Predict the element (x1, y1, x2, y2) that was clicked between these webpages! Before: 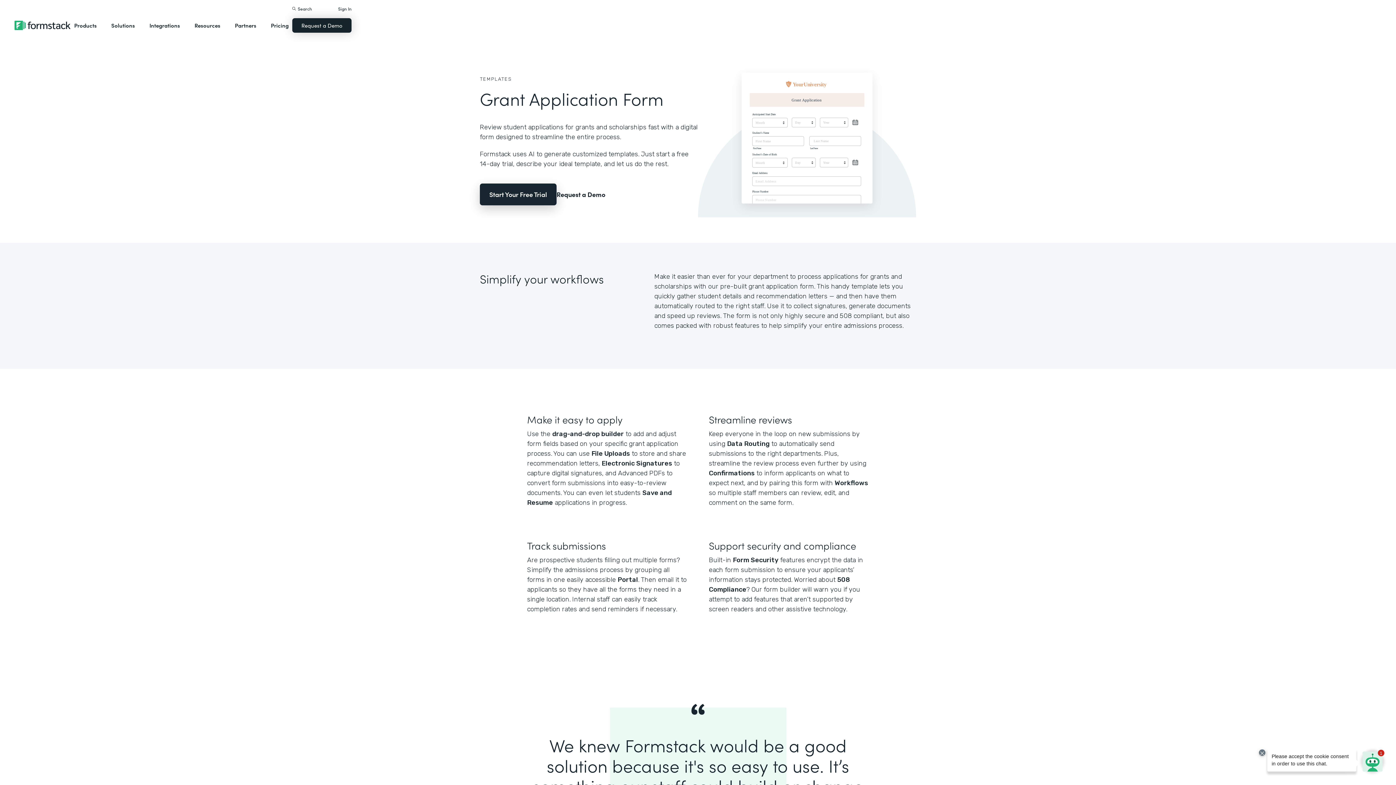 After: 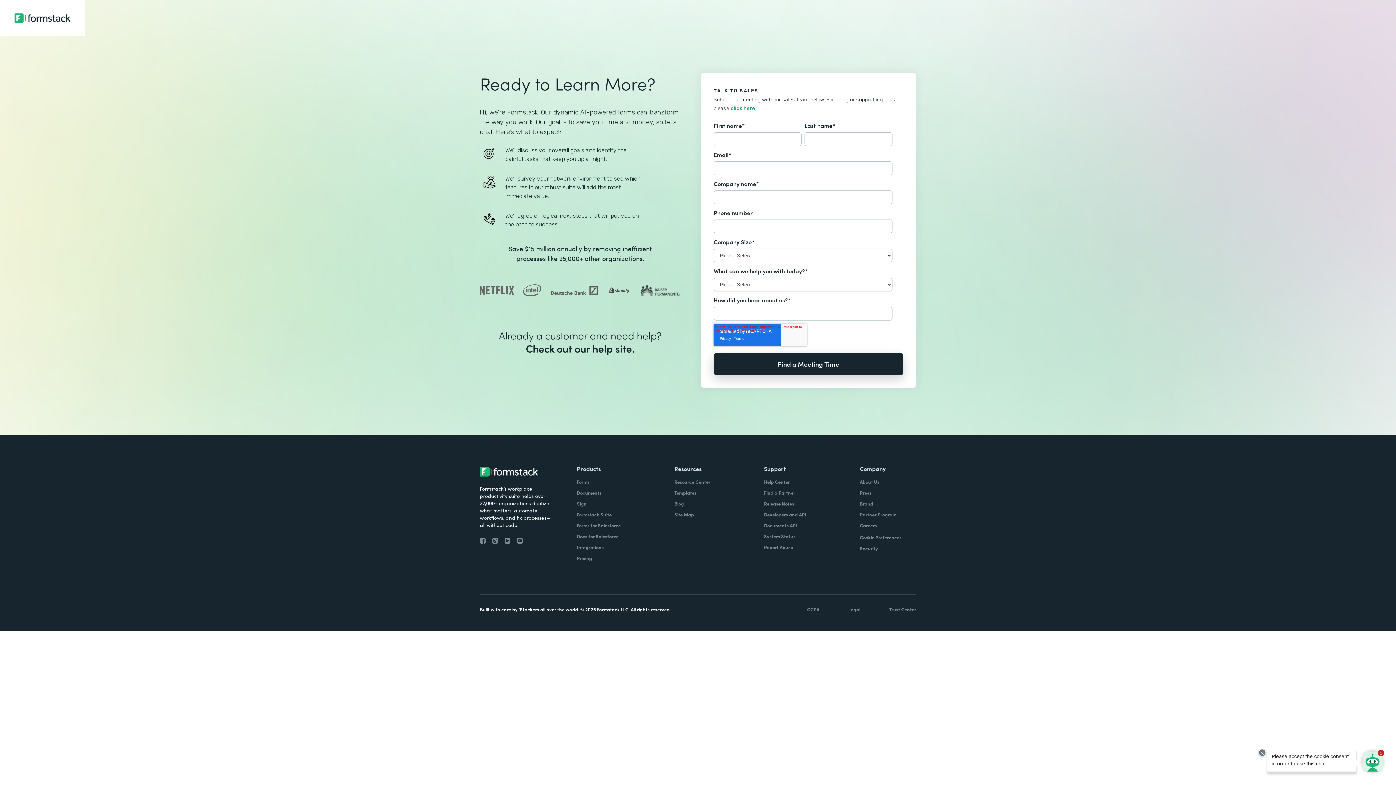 Action: label: Request a Demo bbox: (556, 183, 605, 205)